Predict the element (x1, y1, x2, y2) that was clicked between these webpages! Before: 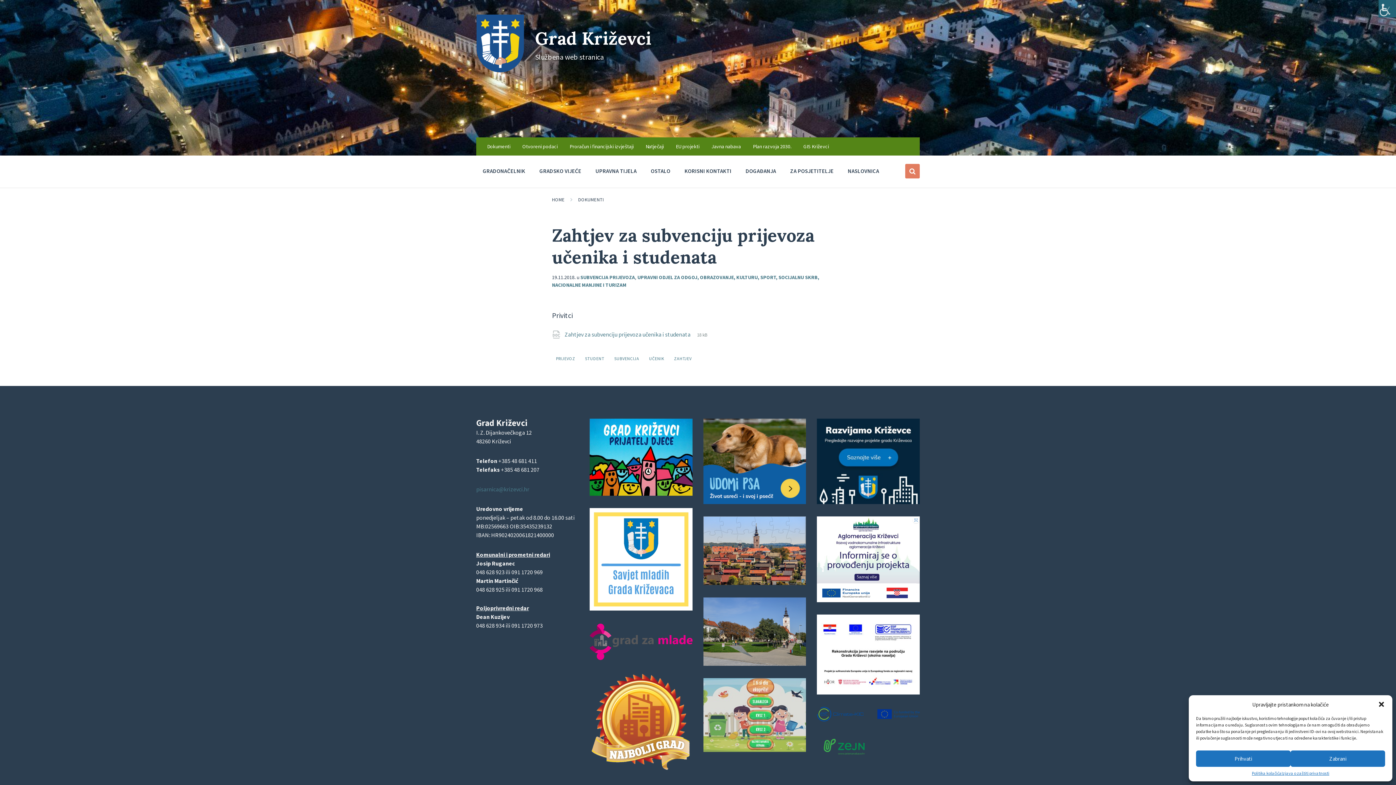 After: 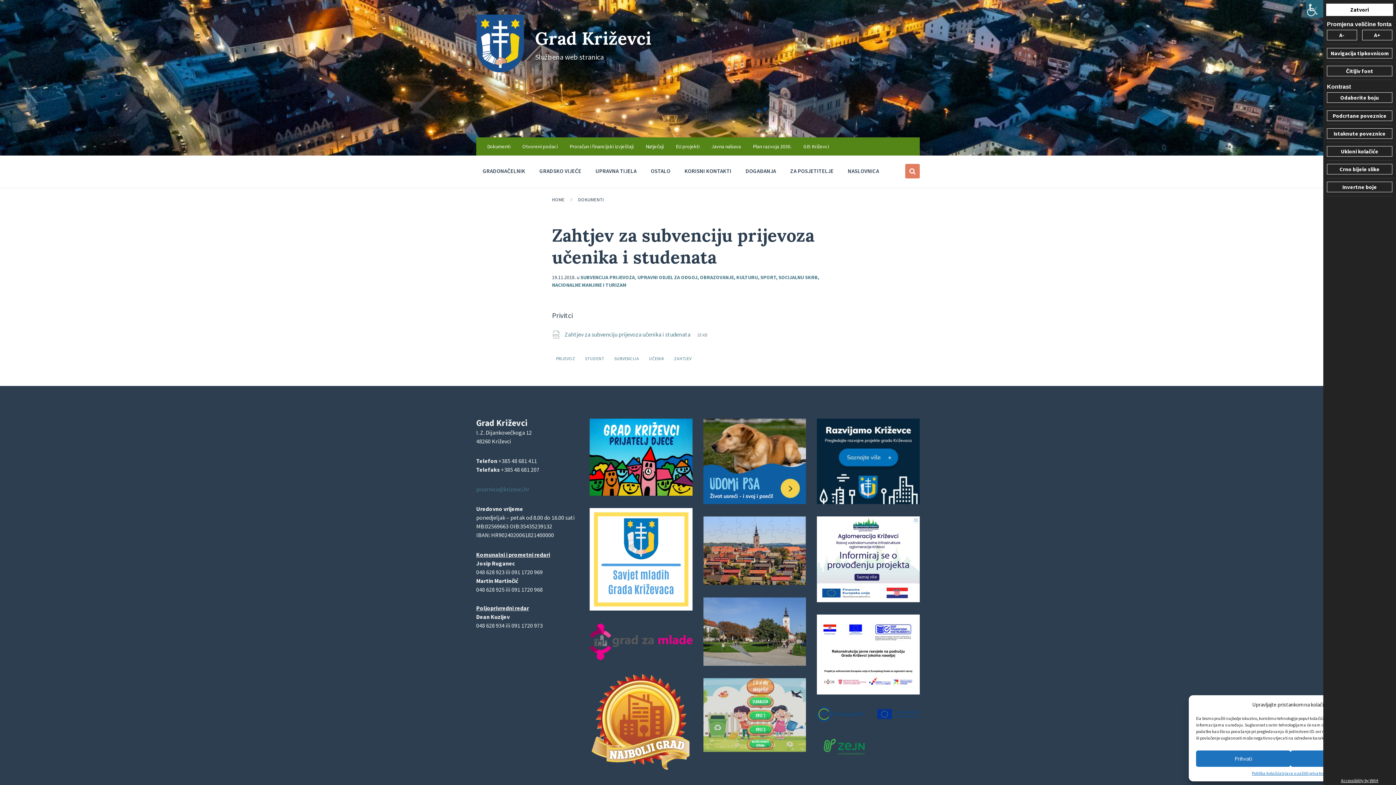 Action: bbox: (1378, 0, 1396, 17) label: Accessibility Helper bočna traka